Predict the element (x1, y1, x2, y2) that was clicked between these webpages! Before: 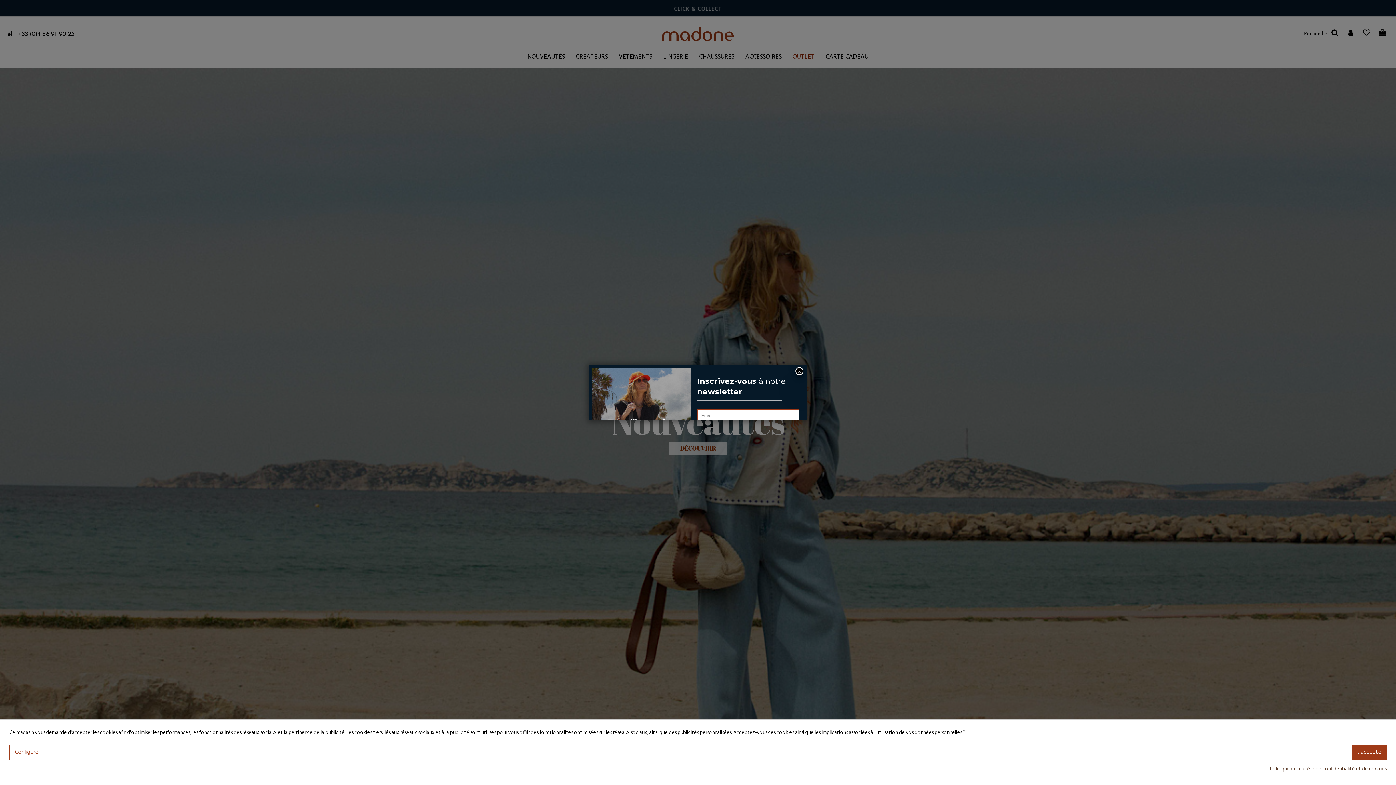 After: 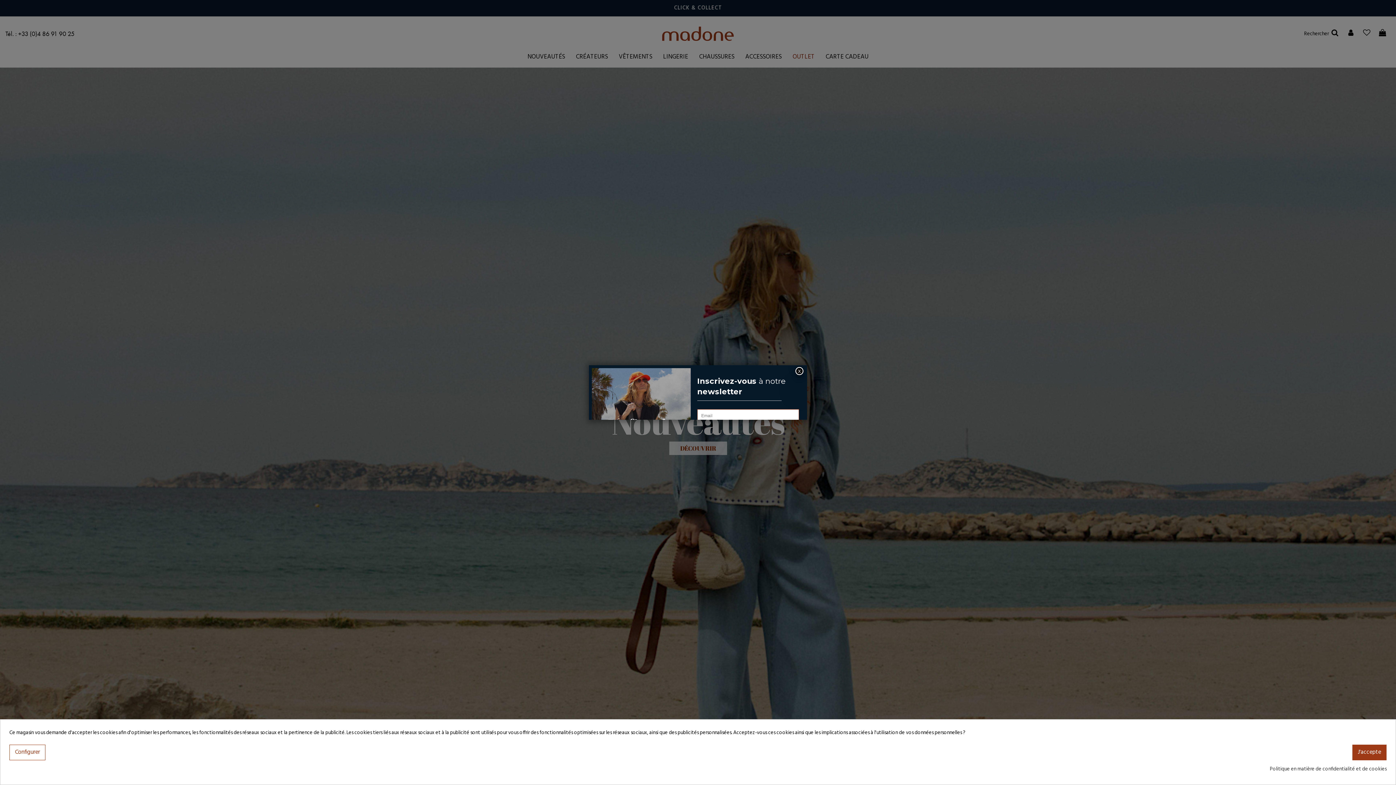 Action: bbox: (1270, 765, 1386, 774) label: Politique en matière de confidentialité et de cookies